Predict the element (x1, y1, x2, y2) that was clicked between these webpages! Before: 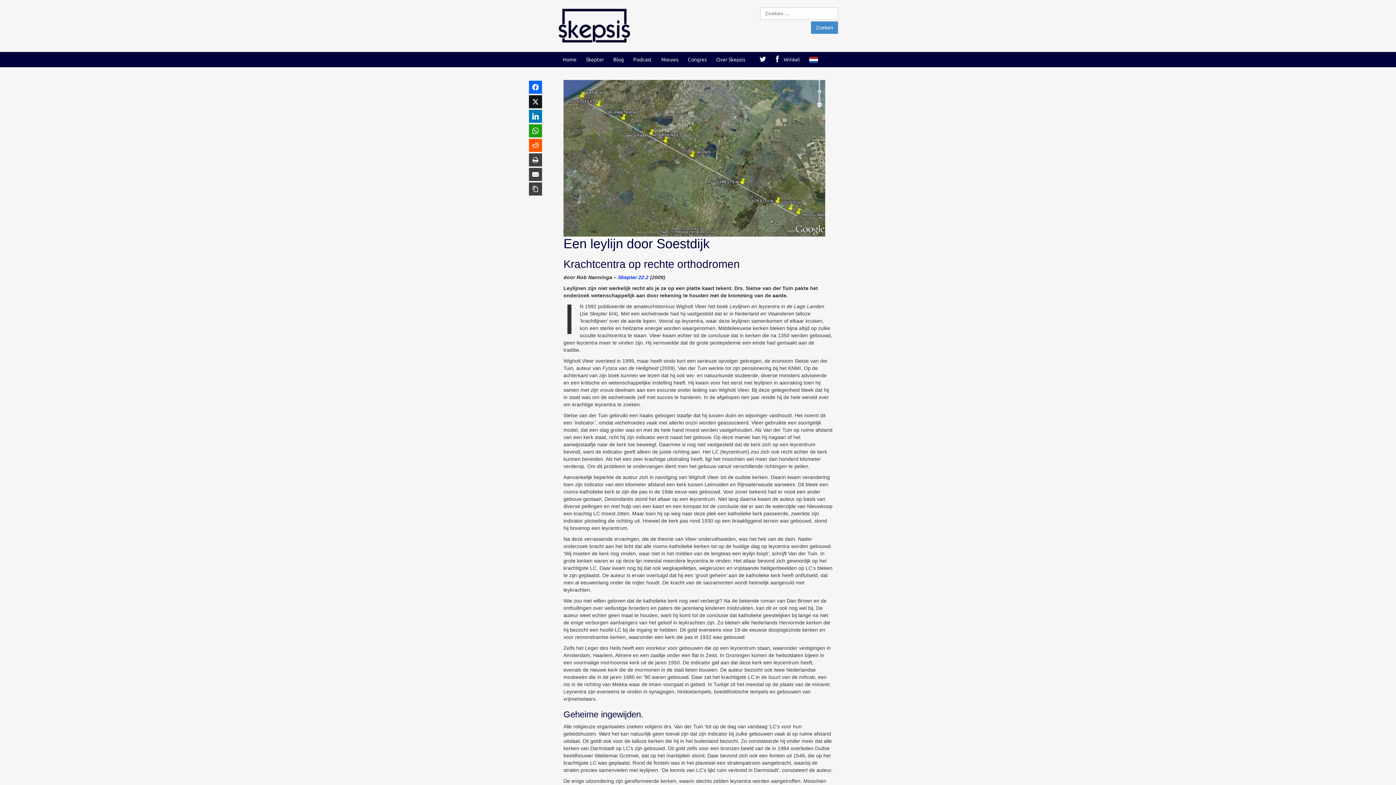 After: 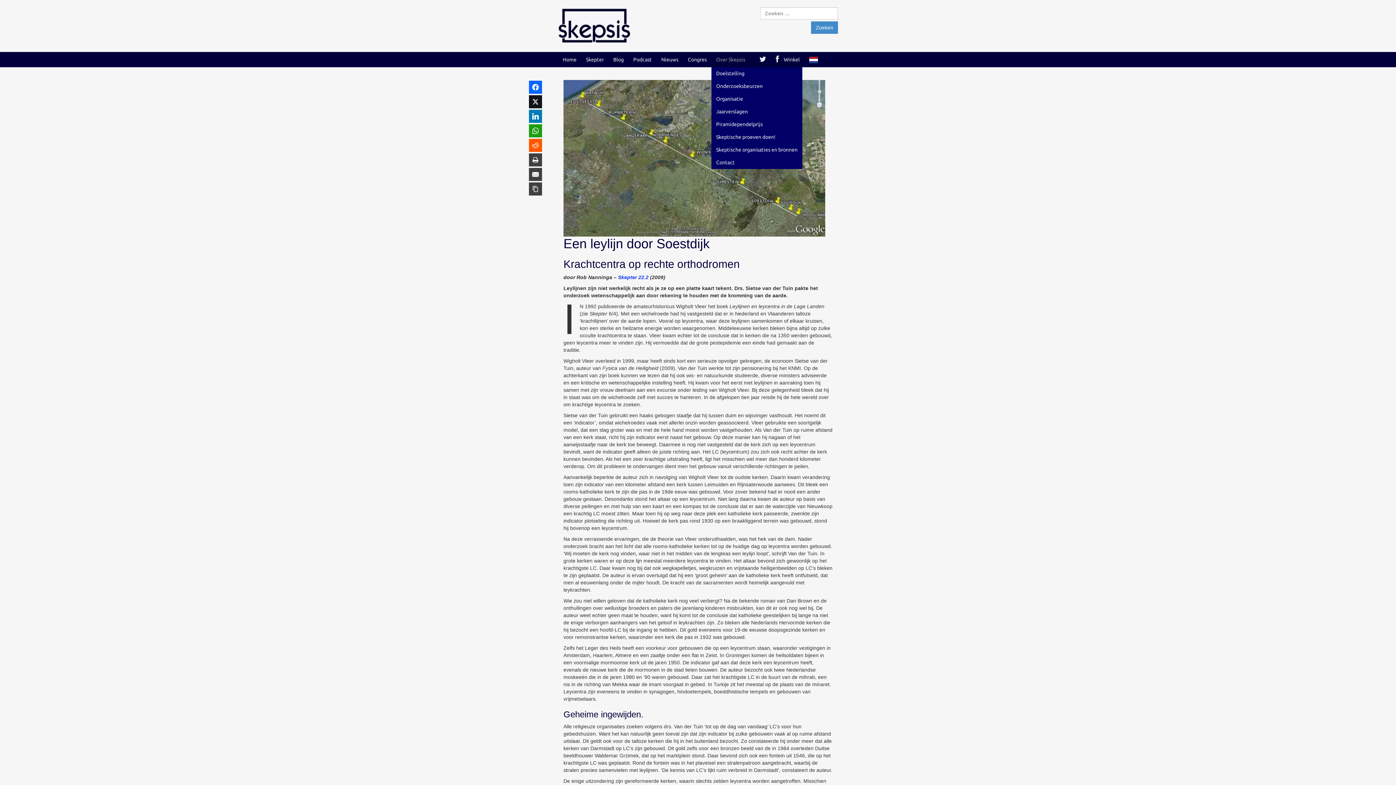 Action: bbox: (716, 56, 745, 62) label: Over Skepsis